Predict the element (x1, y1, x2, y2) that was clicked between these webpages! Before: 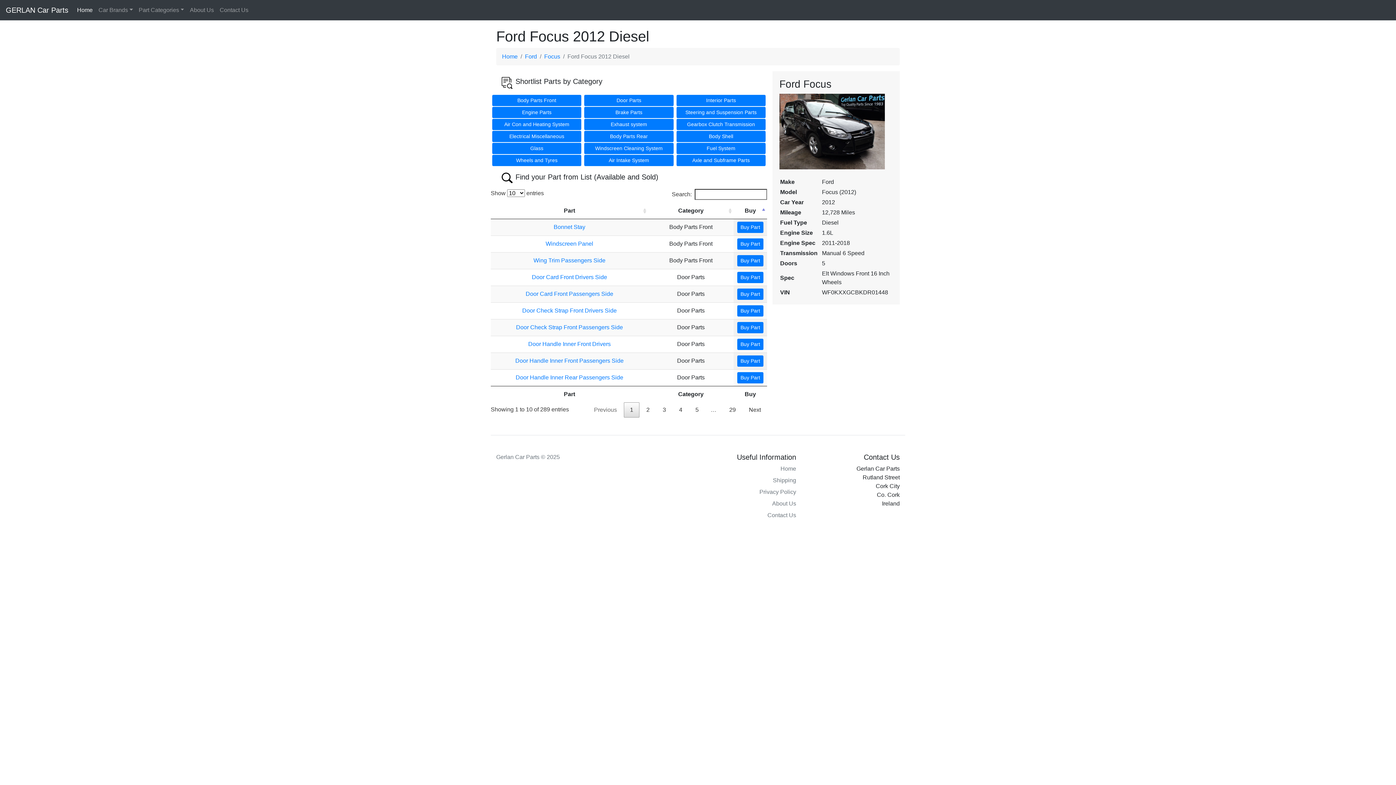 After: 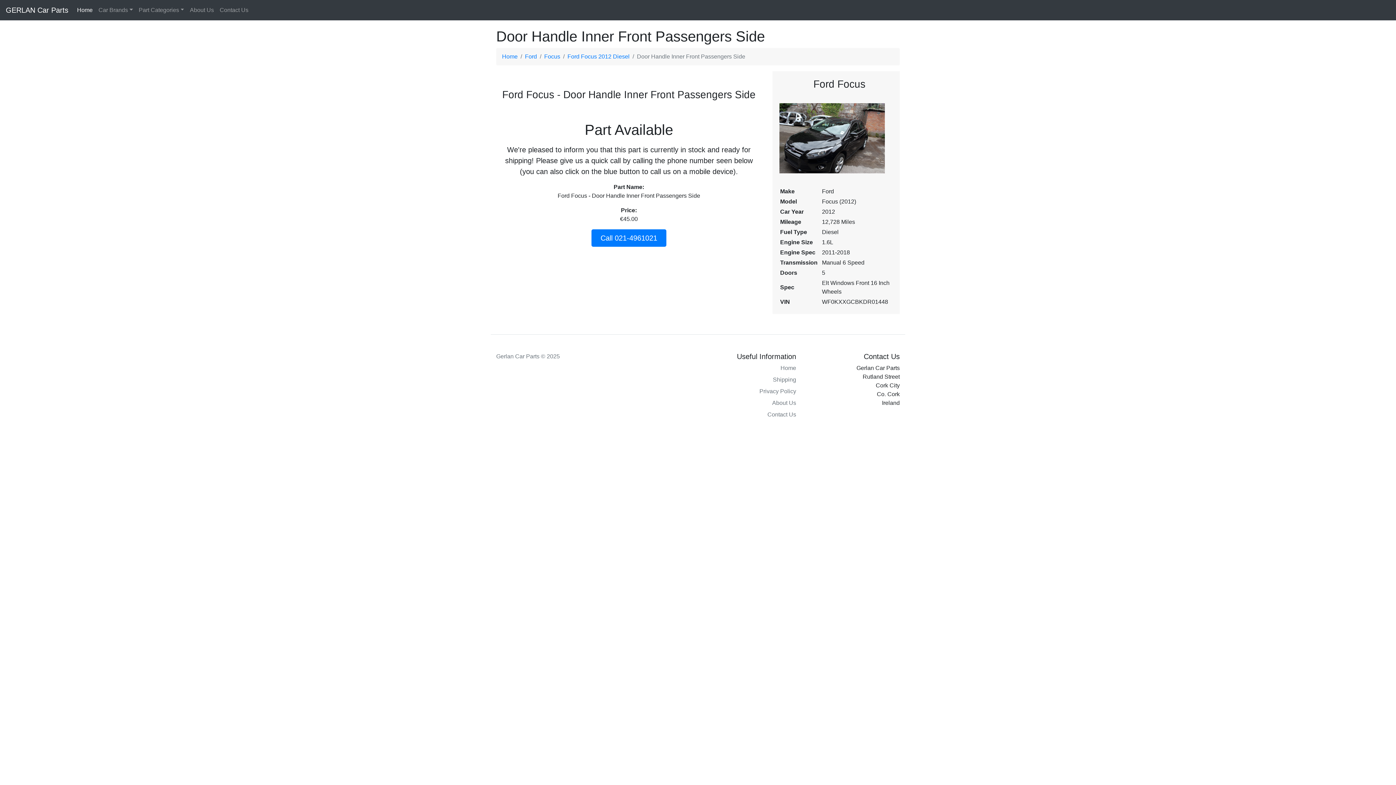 Action: bbox: (515, 357, 623, 364) label: Door Handle Inner Front Passengers Side